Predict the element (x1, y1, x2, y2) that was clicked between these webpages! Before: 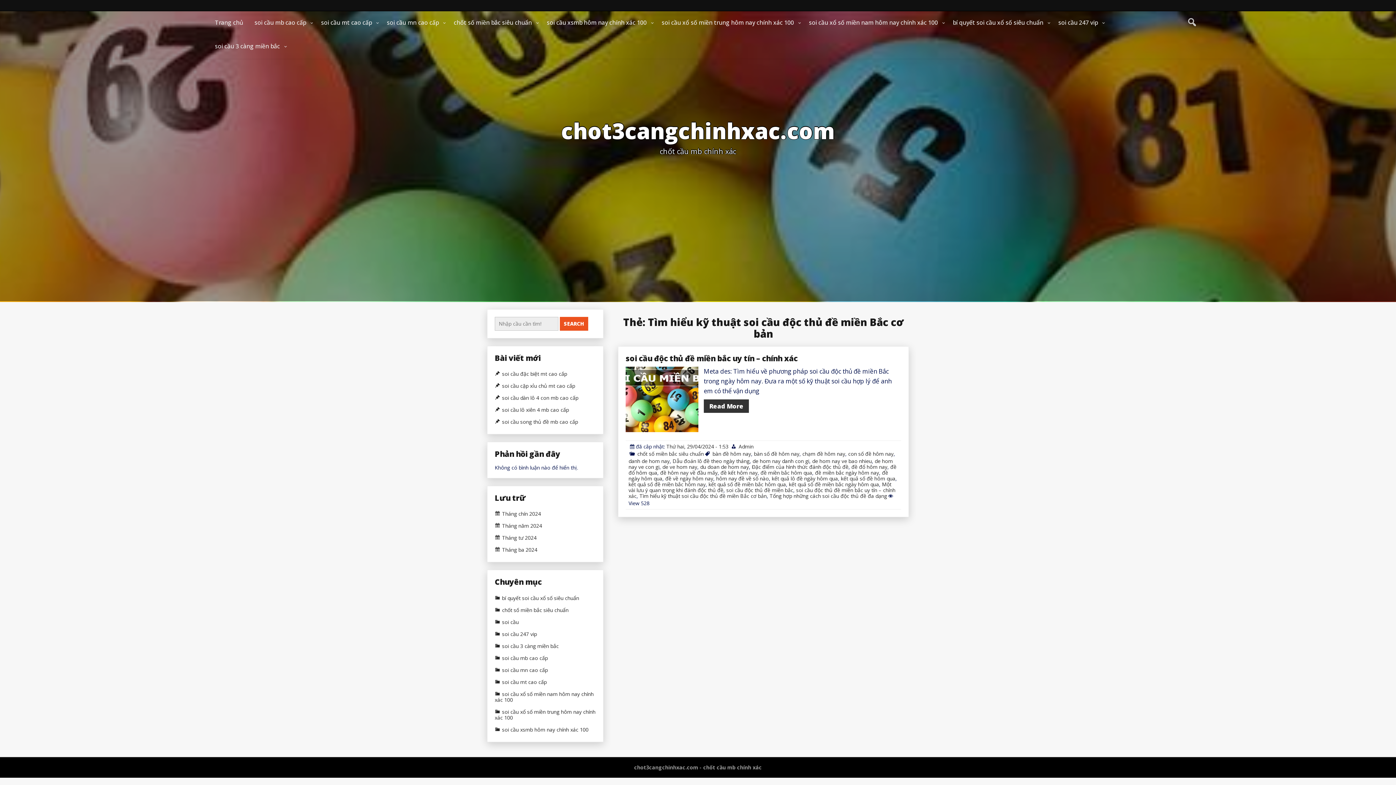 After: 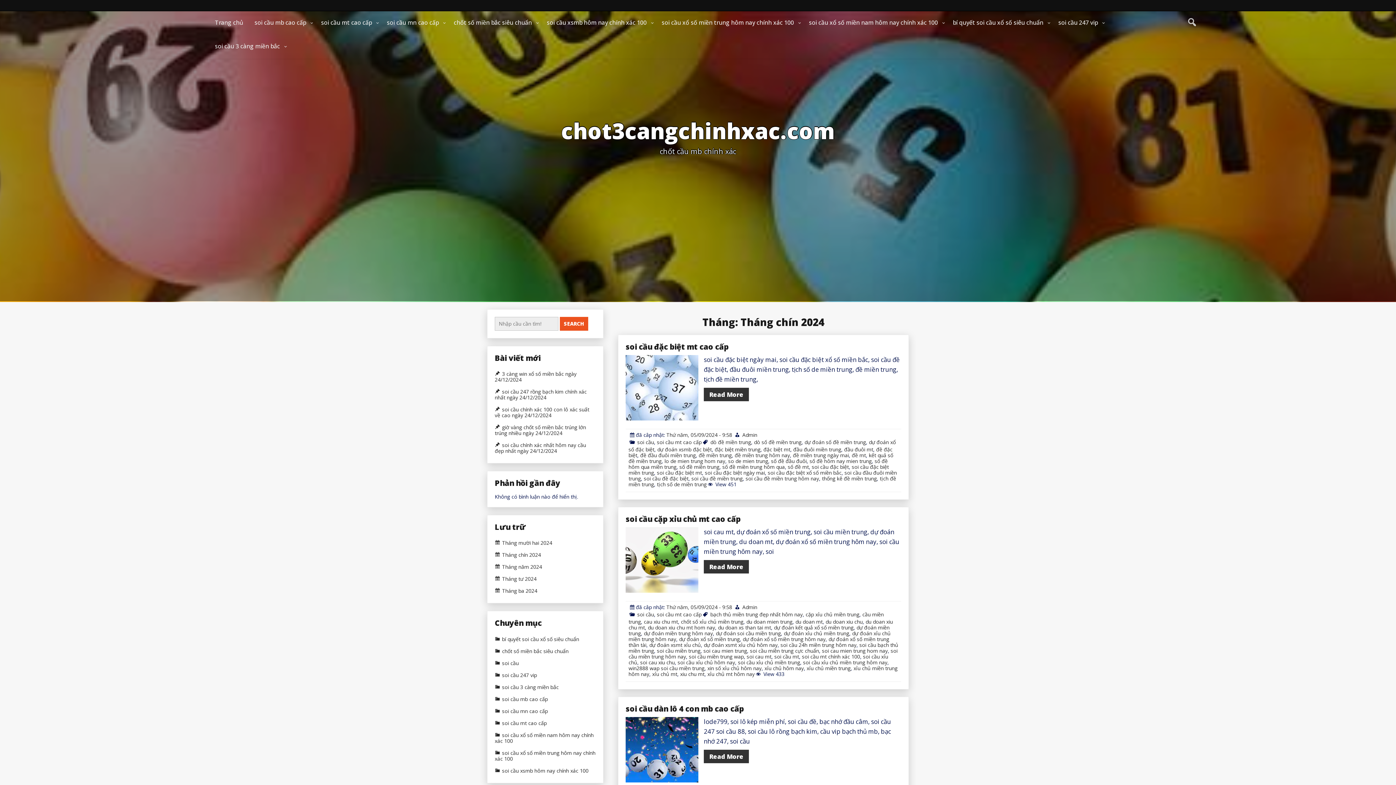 Action: label: Tháng chín 2024 bbox: (494, 510, 541, 517)